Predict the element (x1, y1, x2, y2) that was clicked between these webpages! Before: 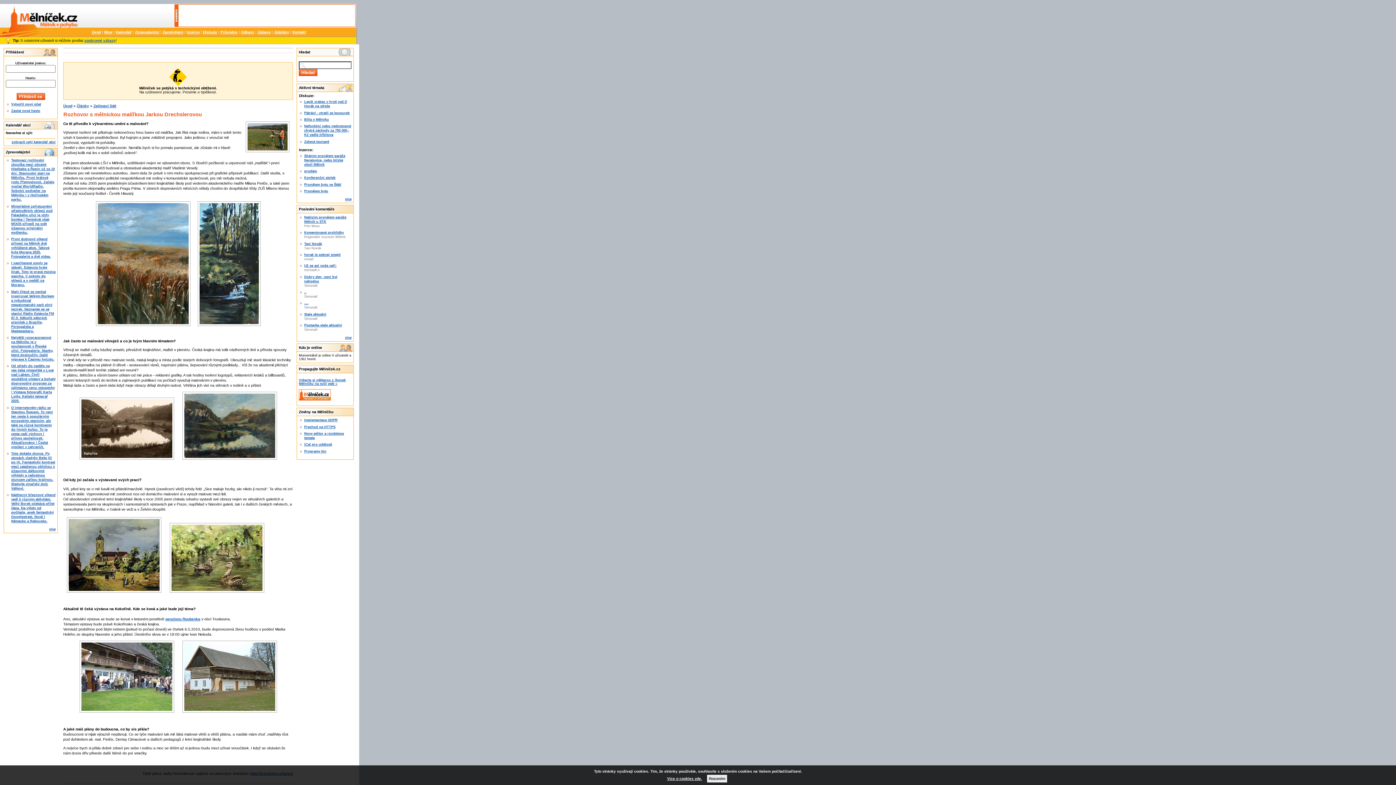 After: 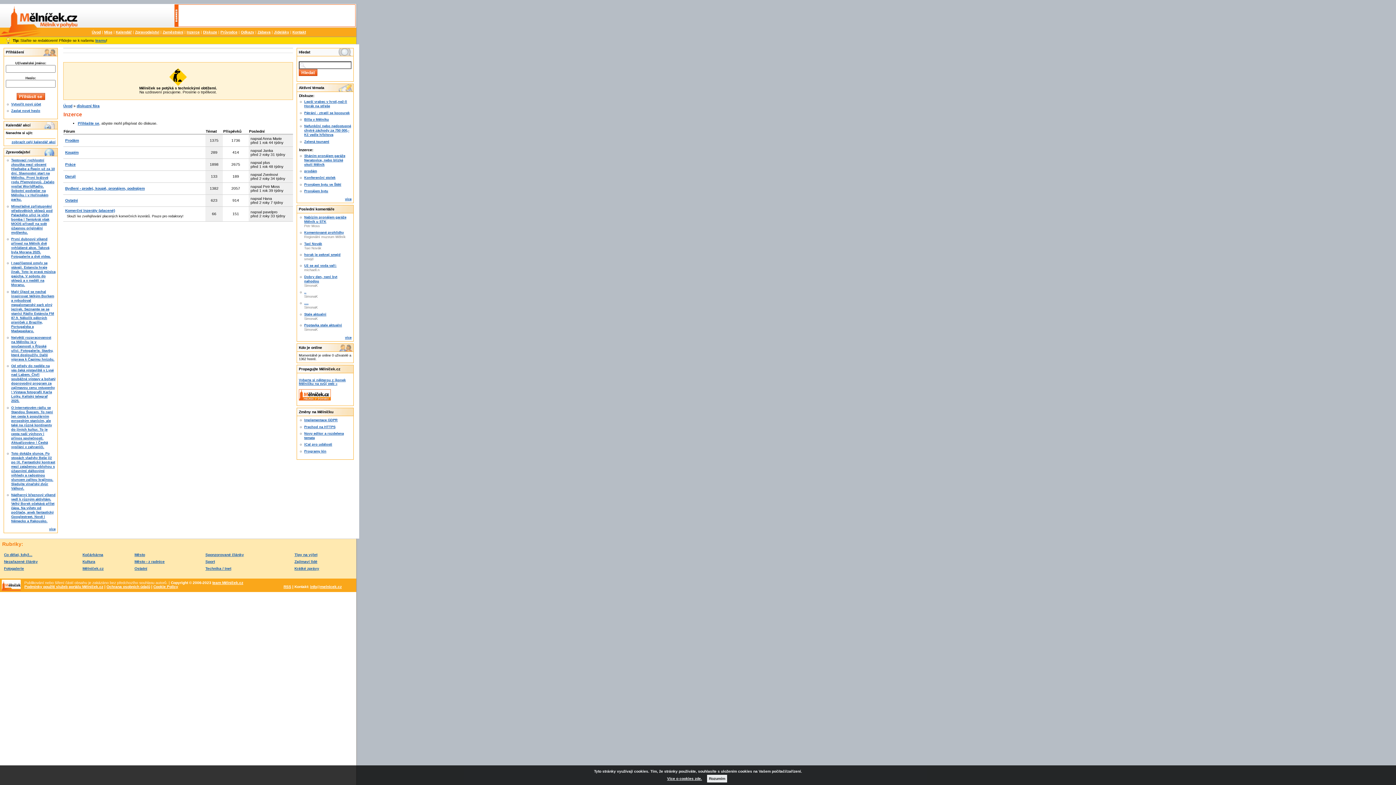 Action: bbox: (186, 30, 199, 34) label: Inzerce